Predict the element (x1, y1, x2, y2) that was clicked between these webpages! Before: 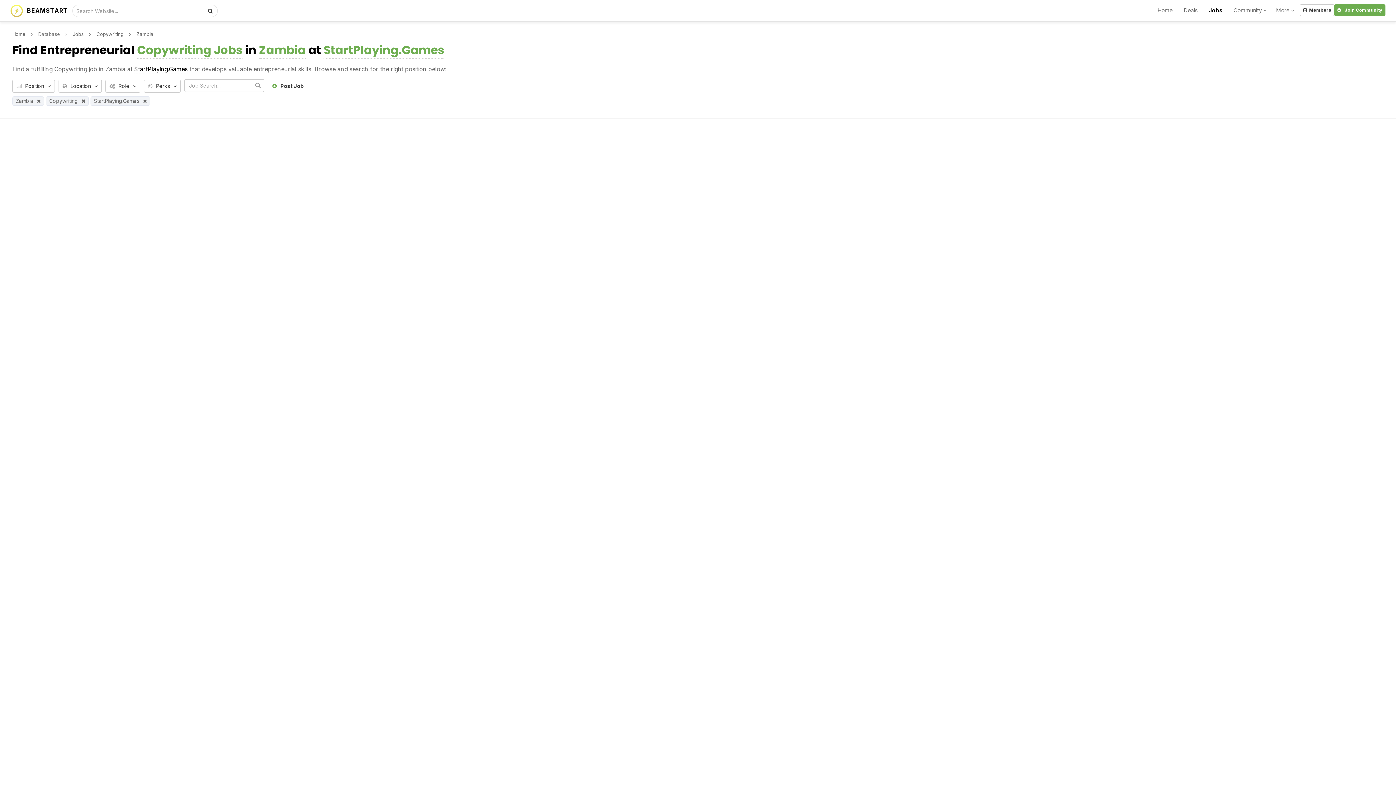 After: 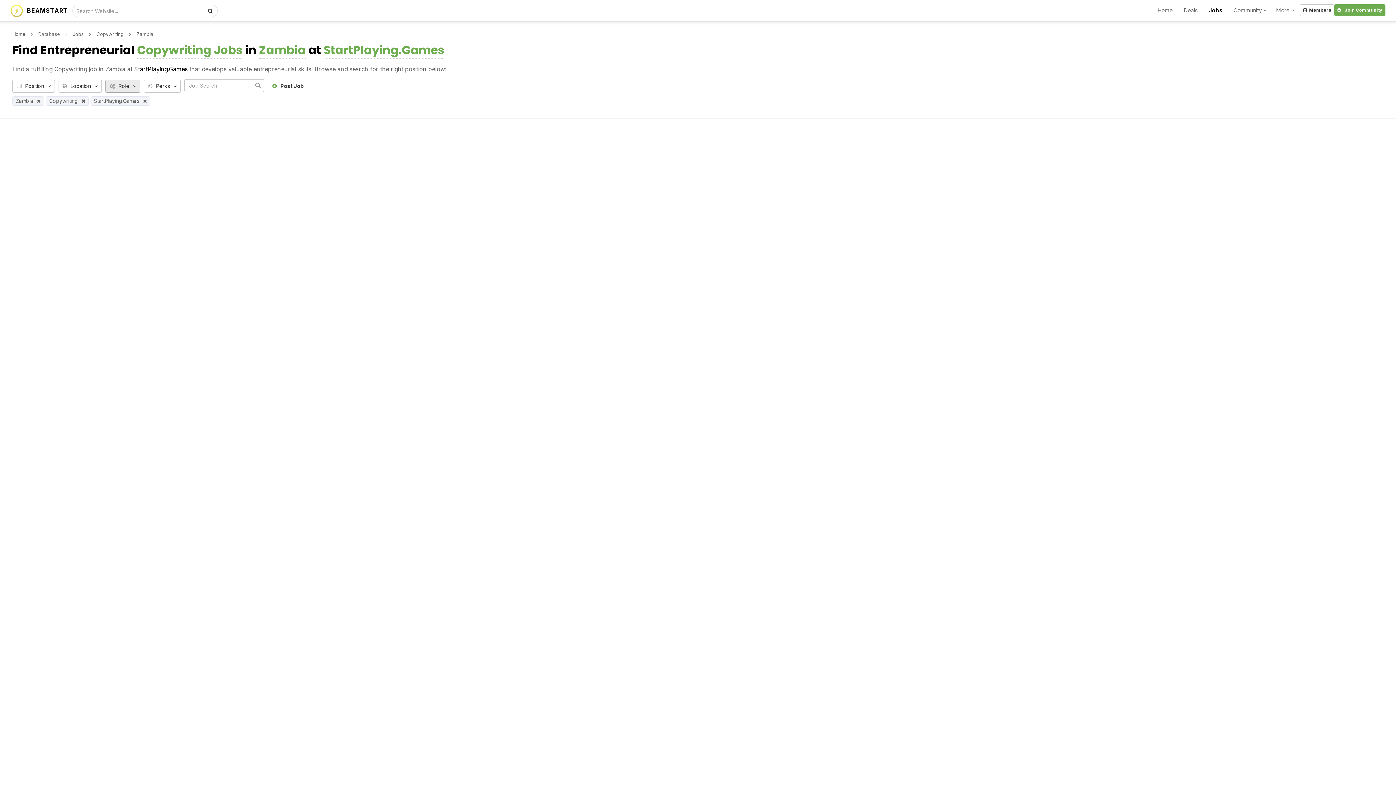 Action: label: Role bbox: (105, 79, 140, 92)